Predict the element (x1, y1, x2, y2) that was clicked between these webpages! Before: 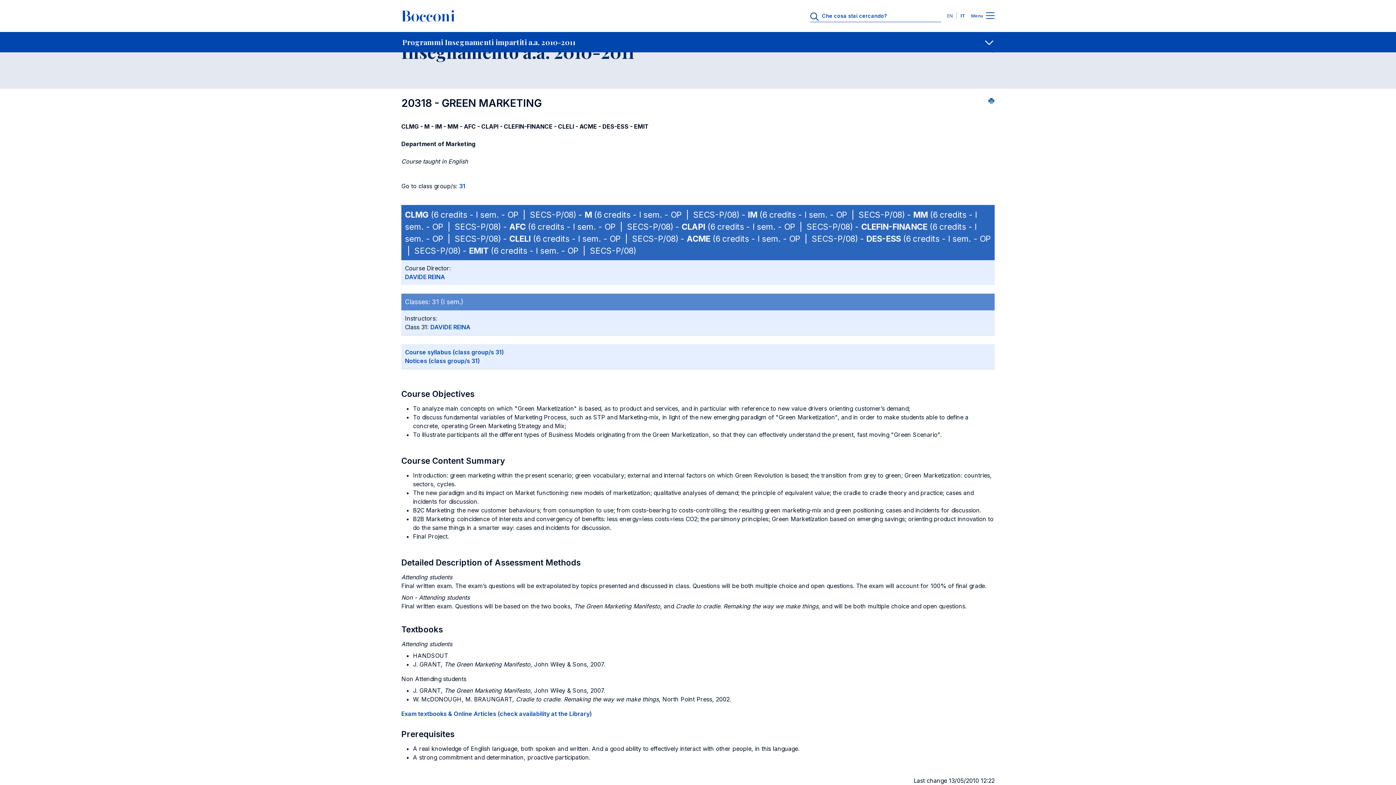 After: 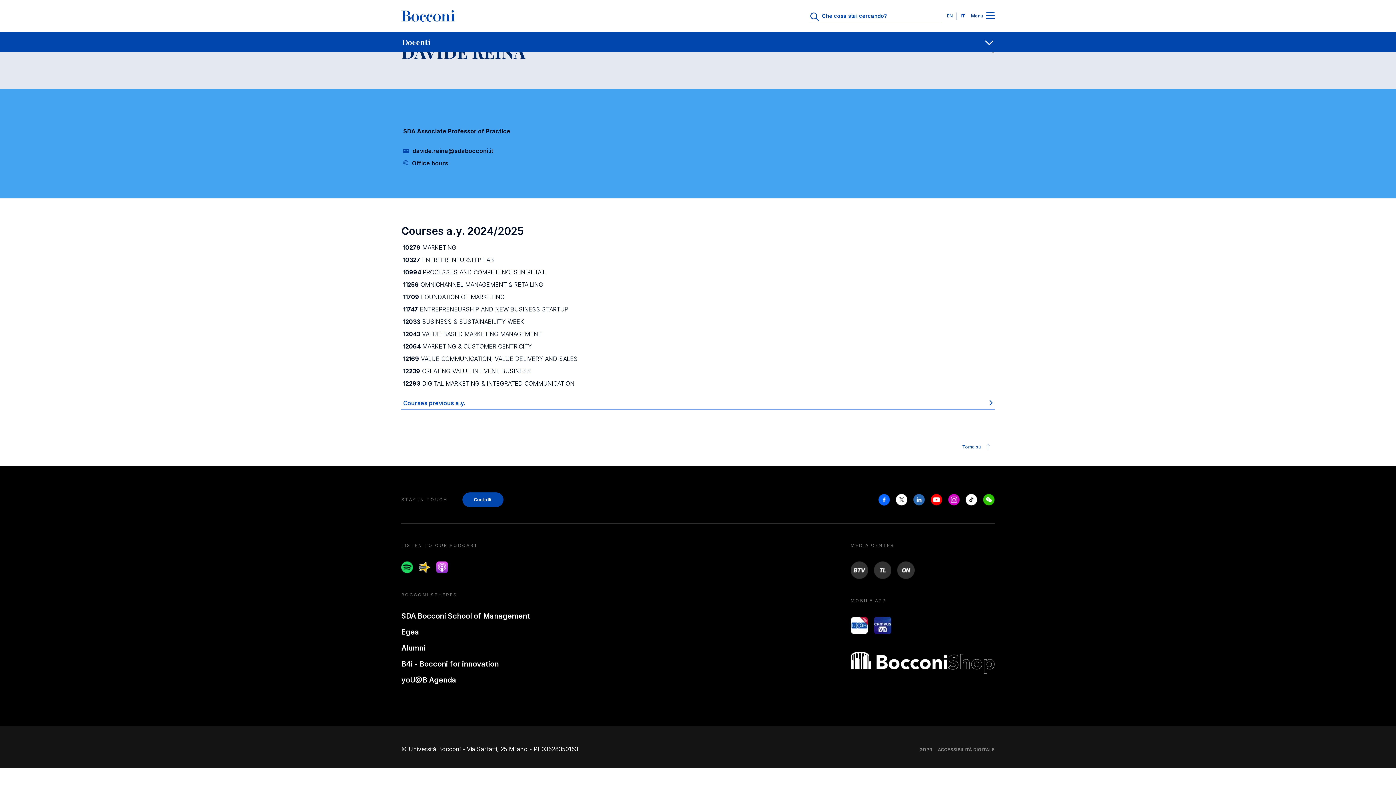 Action: bbox: (430, 323, 470, 330) label: DAVIDE REINA